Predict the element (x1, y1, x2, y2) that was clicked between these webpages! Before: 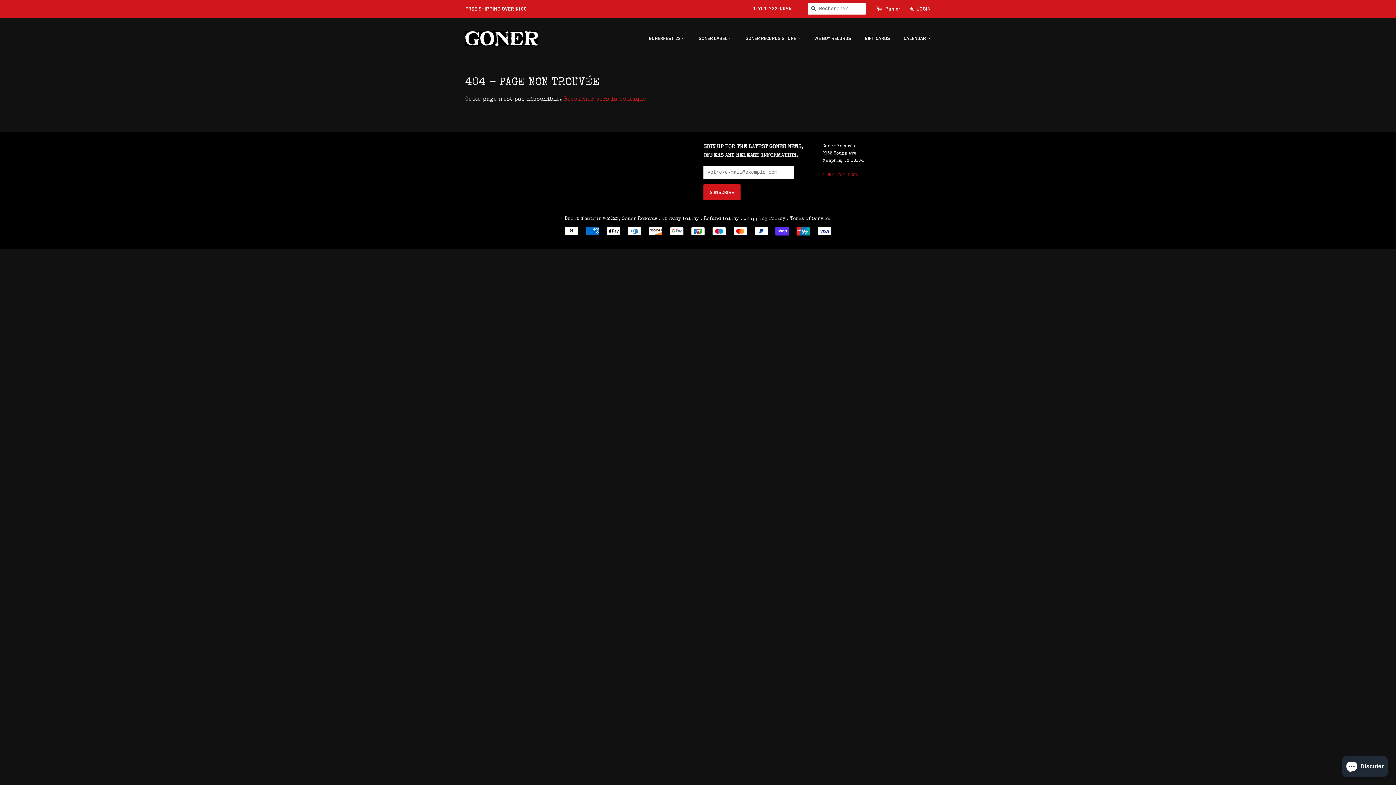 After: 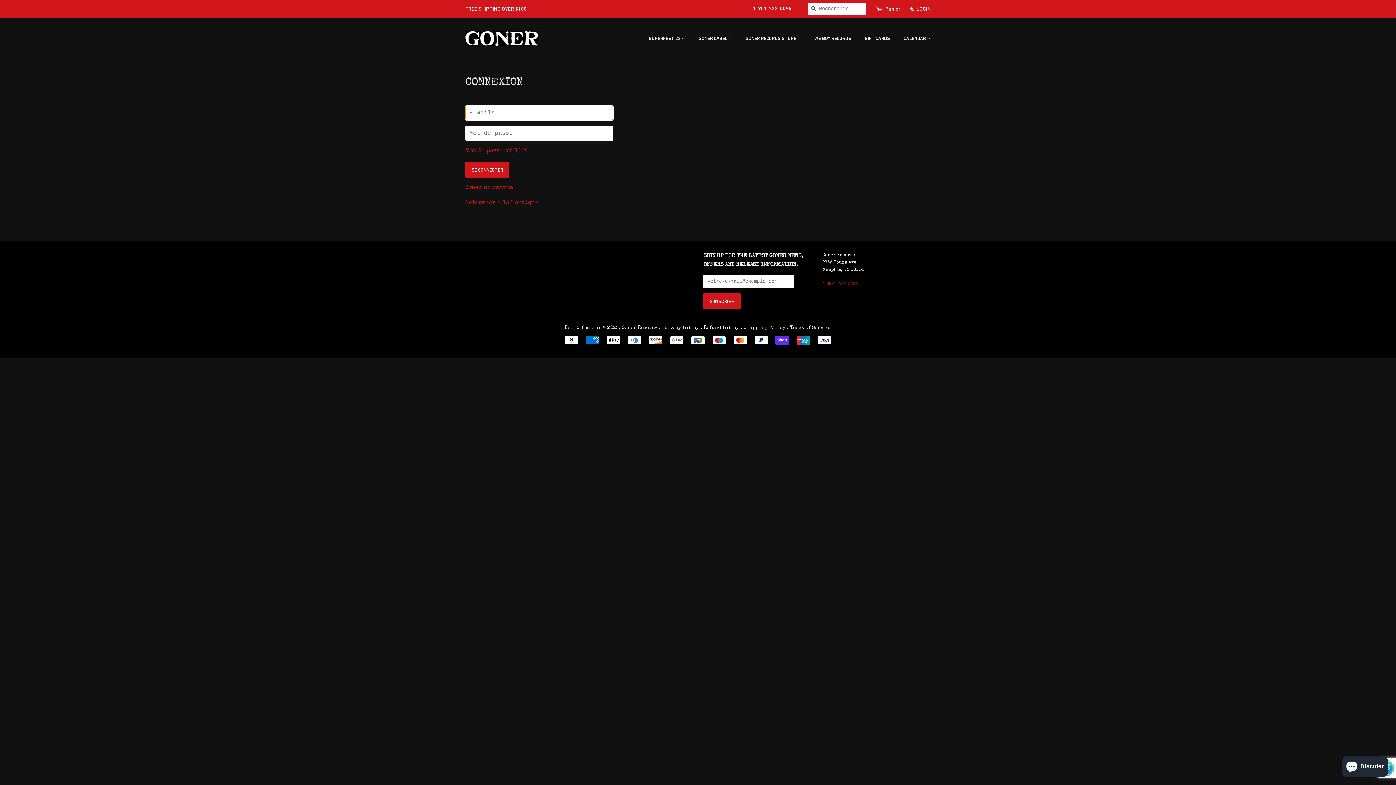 Action: bbox: (910, 4, 930, 13) label:   LOGIN